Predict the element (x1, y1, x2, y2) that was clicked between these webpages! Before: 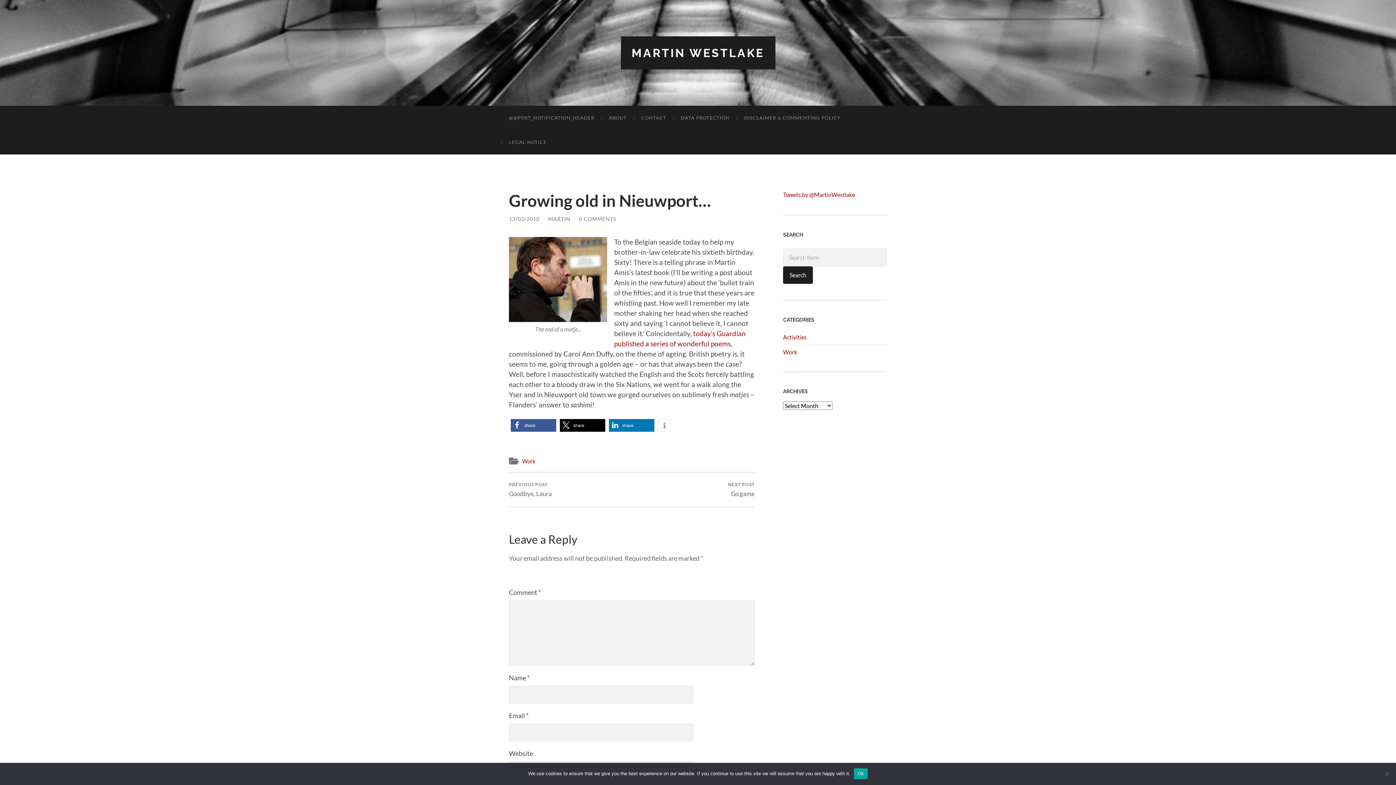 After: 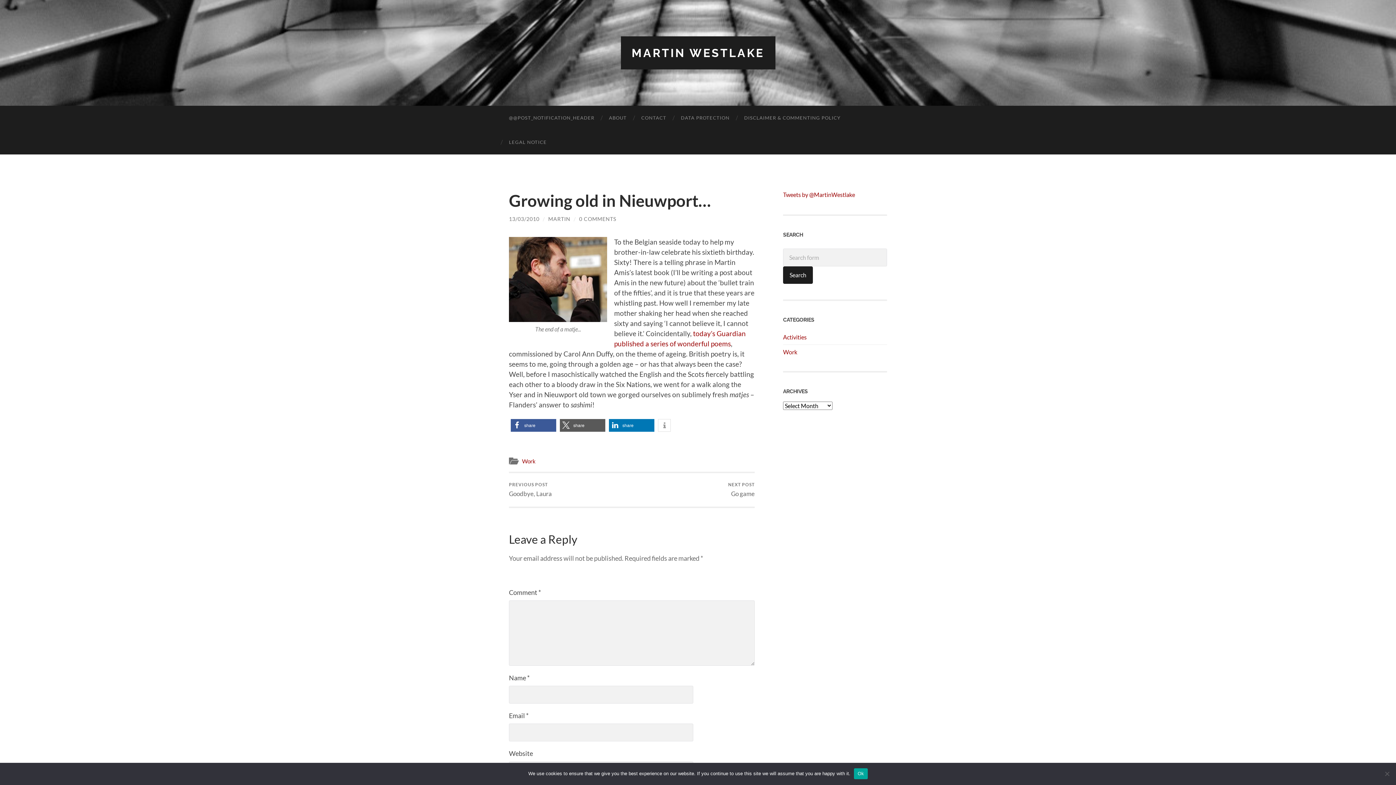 Action: bbox: (560, 419, 605, 431) label: Share on X